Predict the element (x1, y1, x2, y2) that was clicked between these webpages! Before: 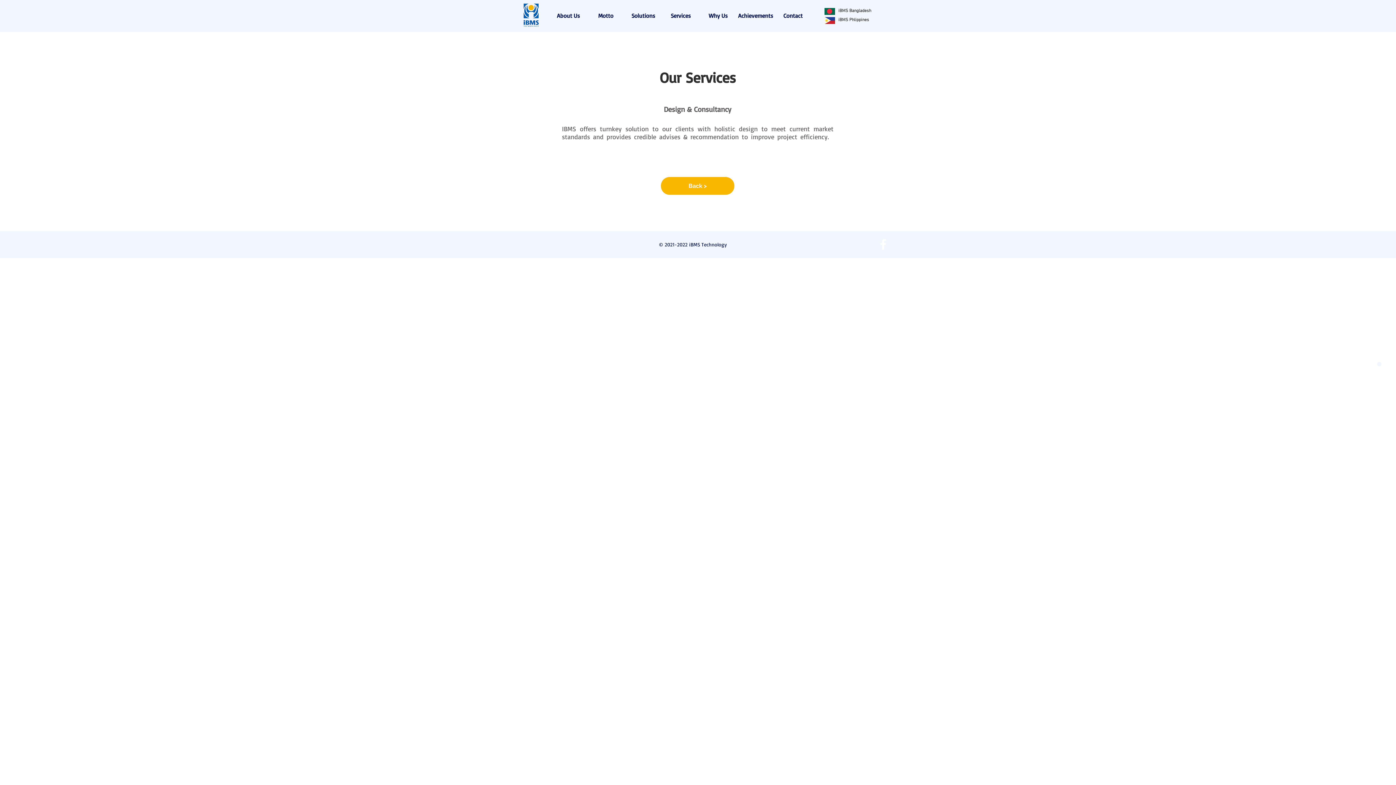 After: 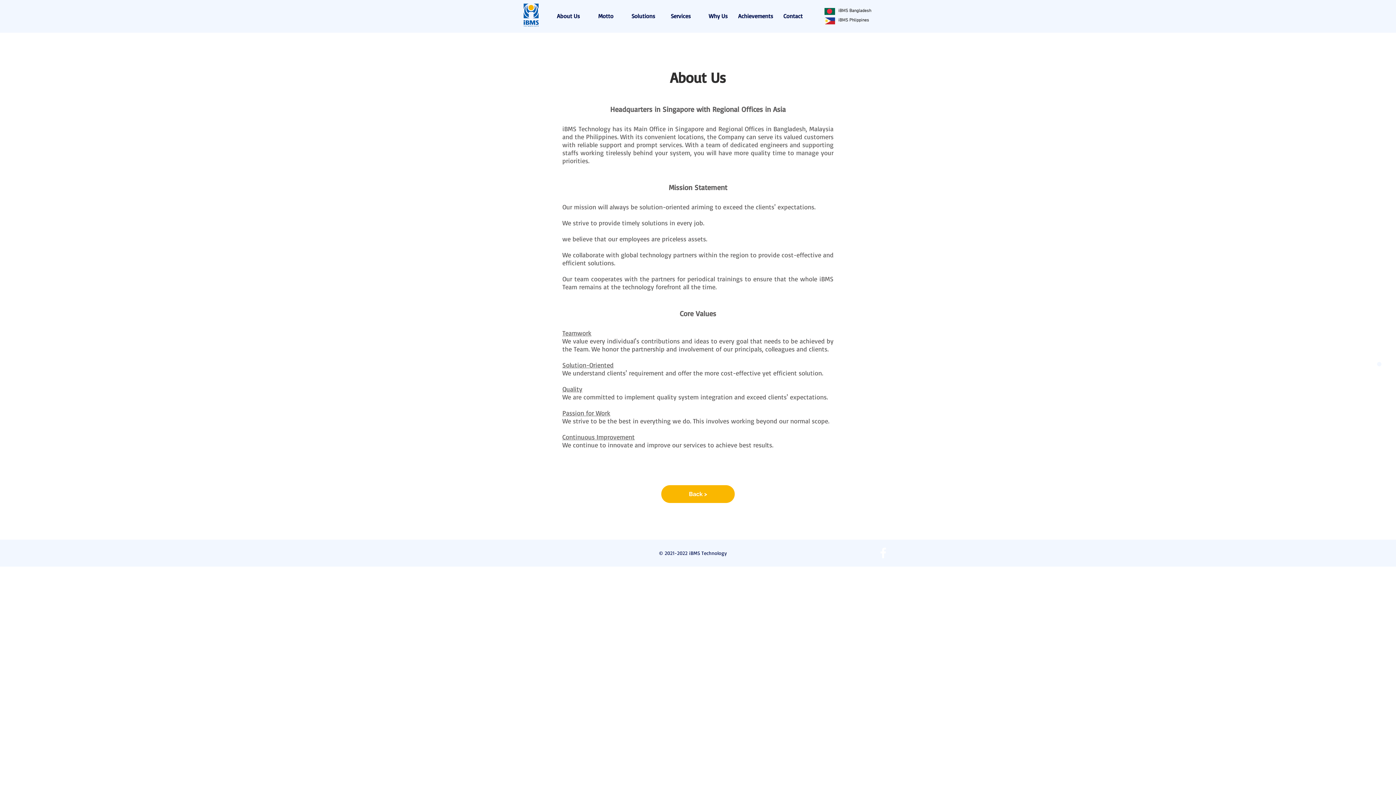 Action: bbox: (557, 12, 580, 19) label: About Us